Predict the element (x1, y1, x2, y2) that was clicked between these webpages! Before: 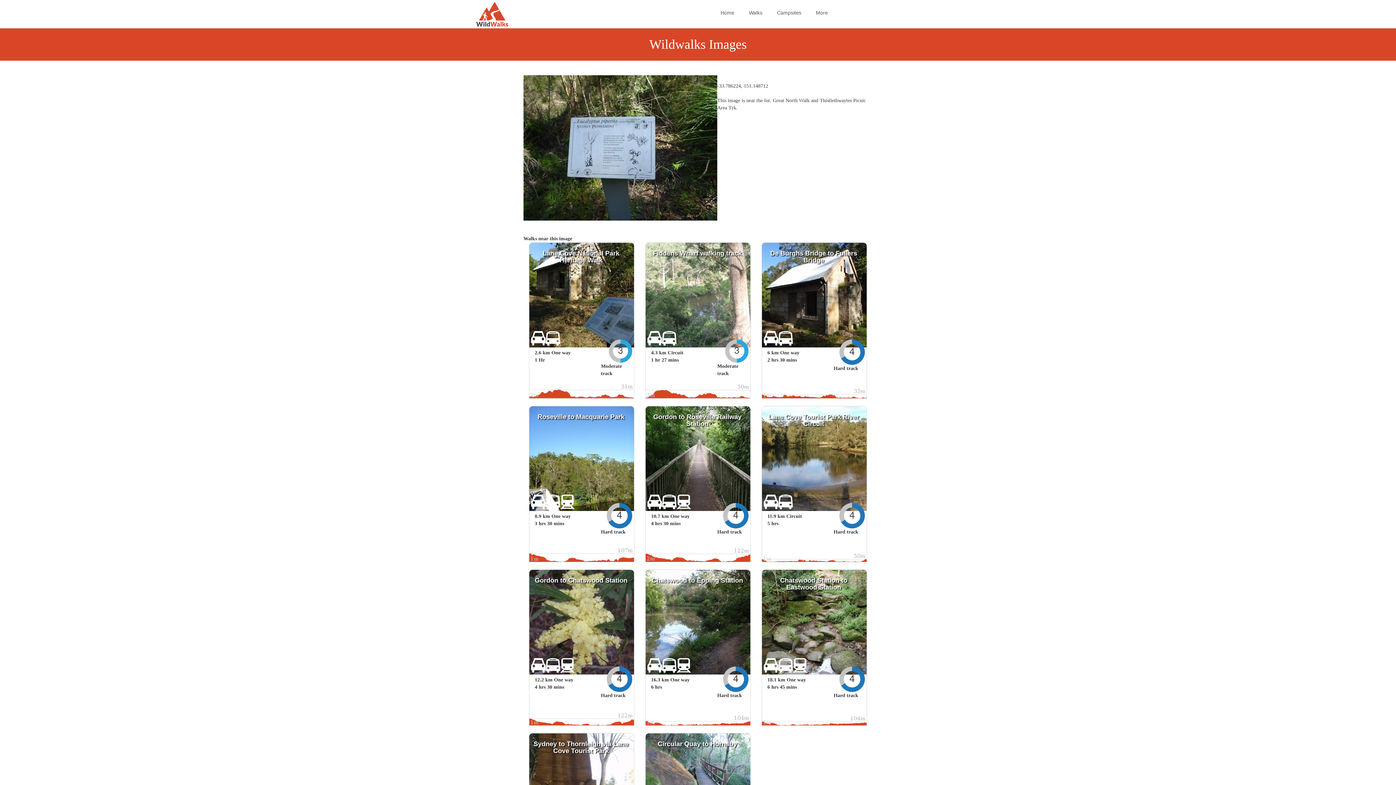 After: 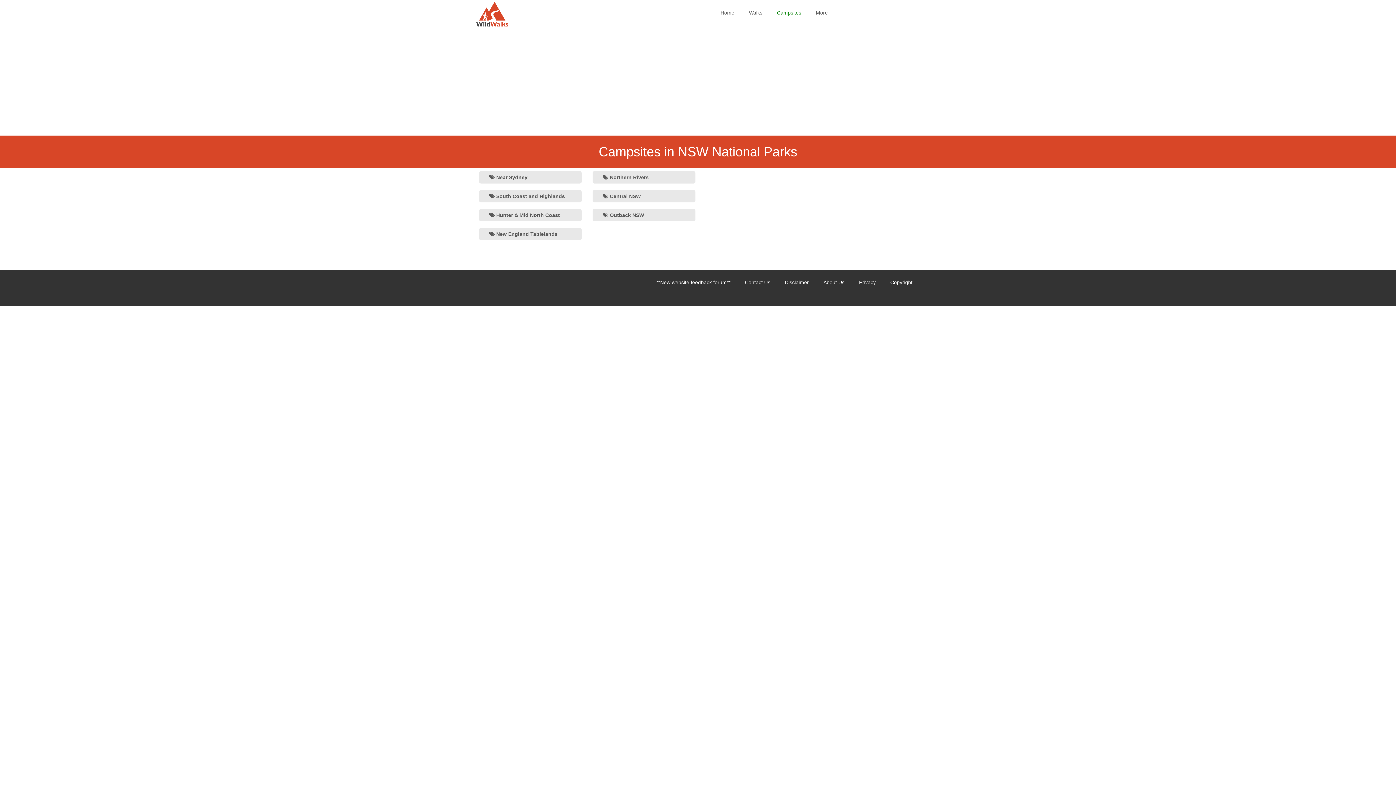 Action: bbox: (777, 9, 801, 15) label: Campsites